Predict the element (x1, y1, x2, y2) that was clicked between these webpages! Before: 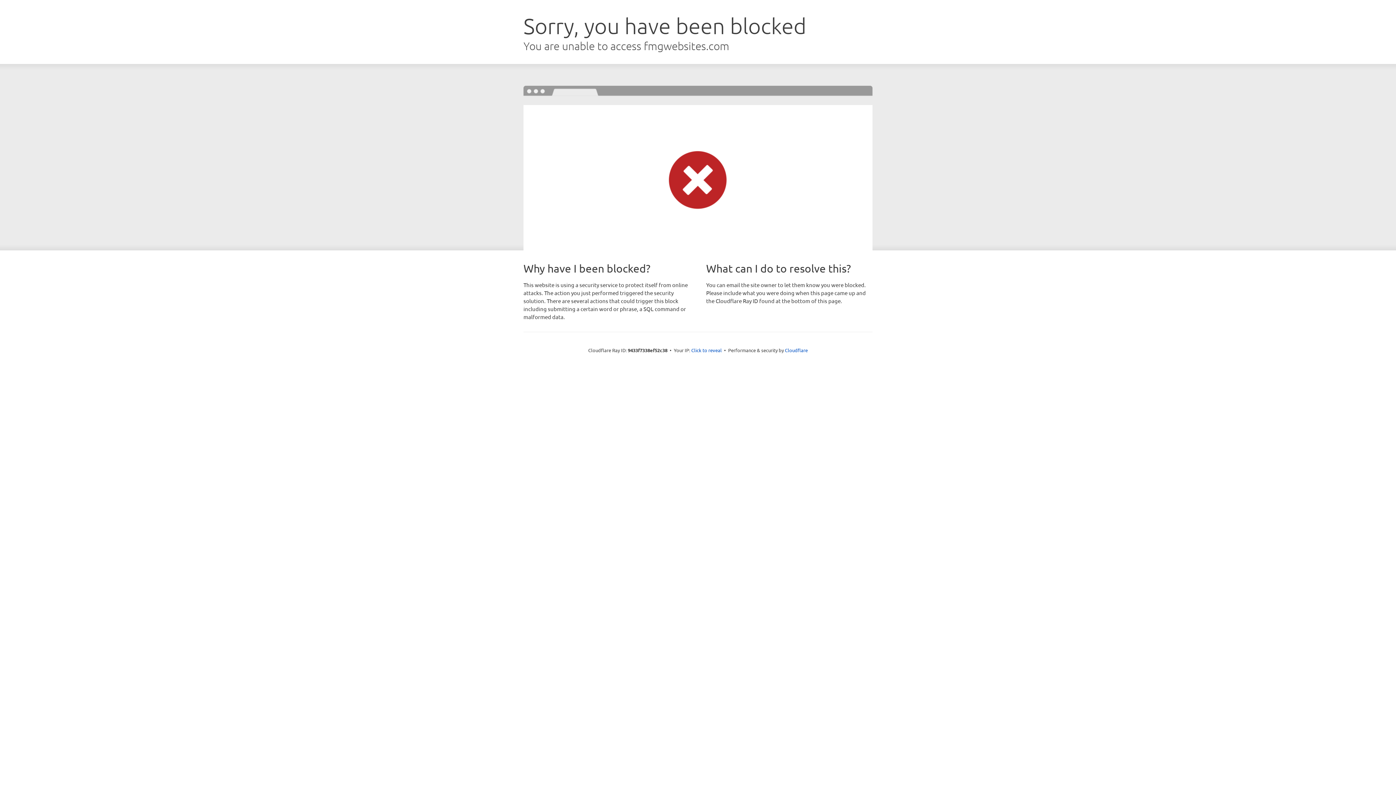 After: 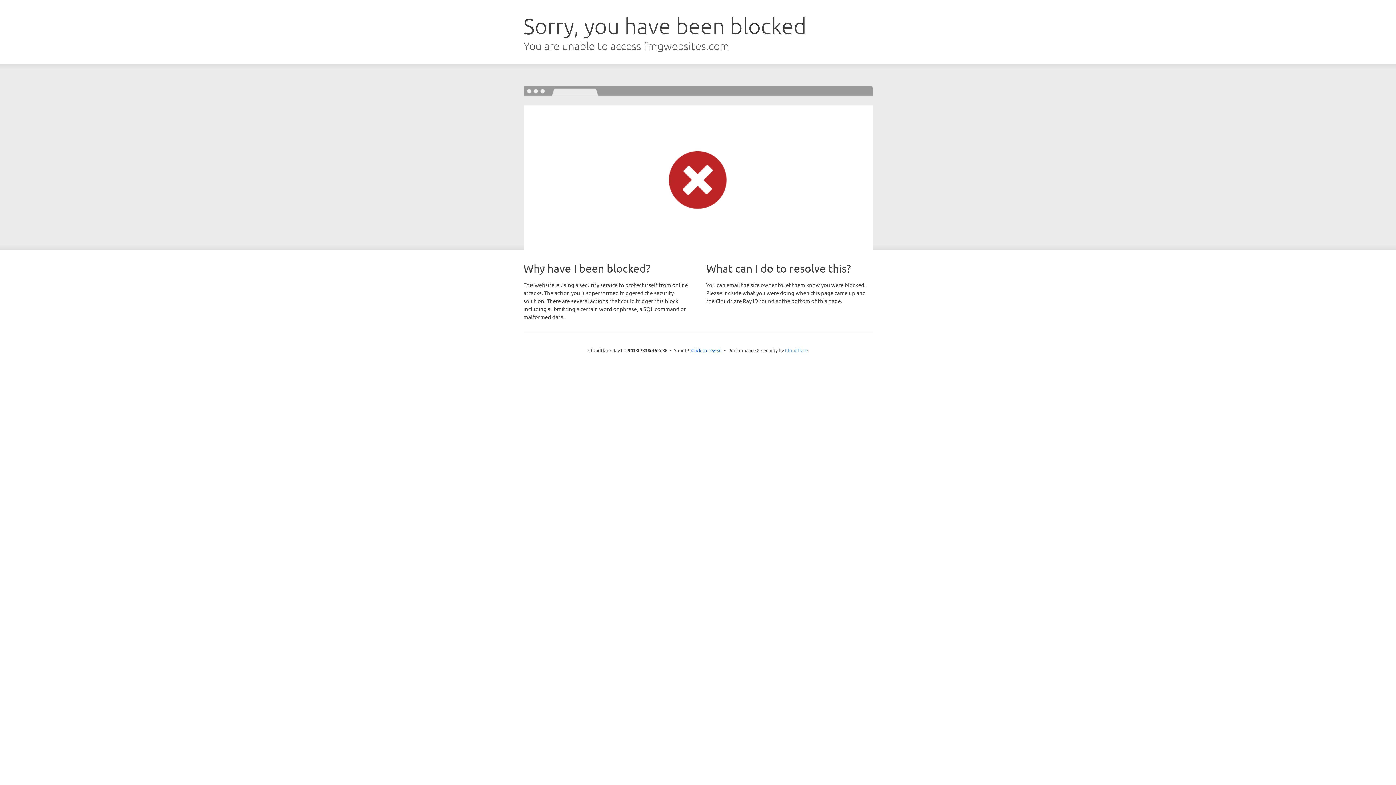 Action: bbox: (785, 347, 808, 353) label: Cloudflare